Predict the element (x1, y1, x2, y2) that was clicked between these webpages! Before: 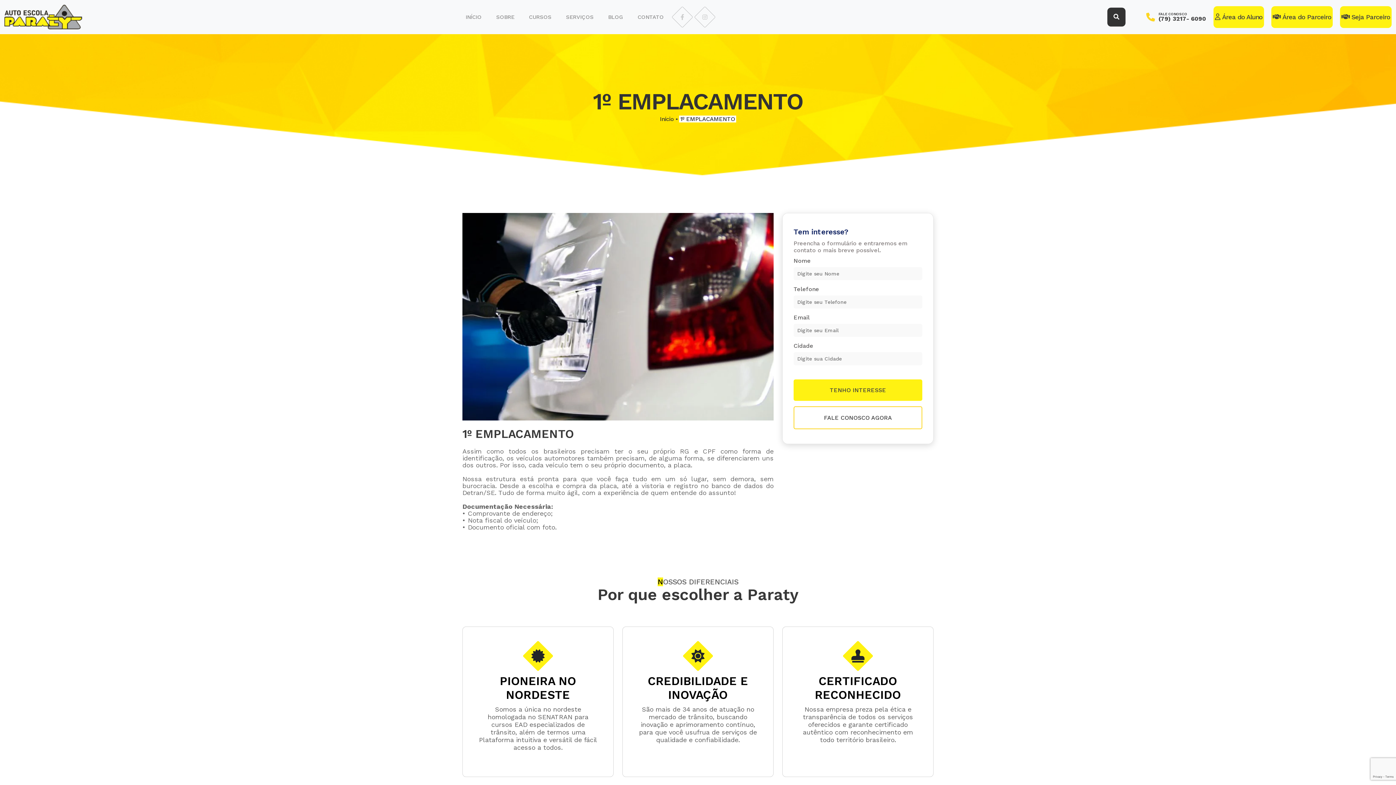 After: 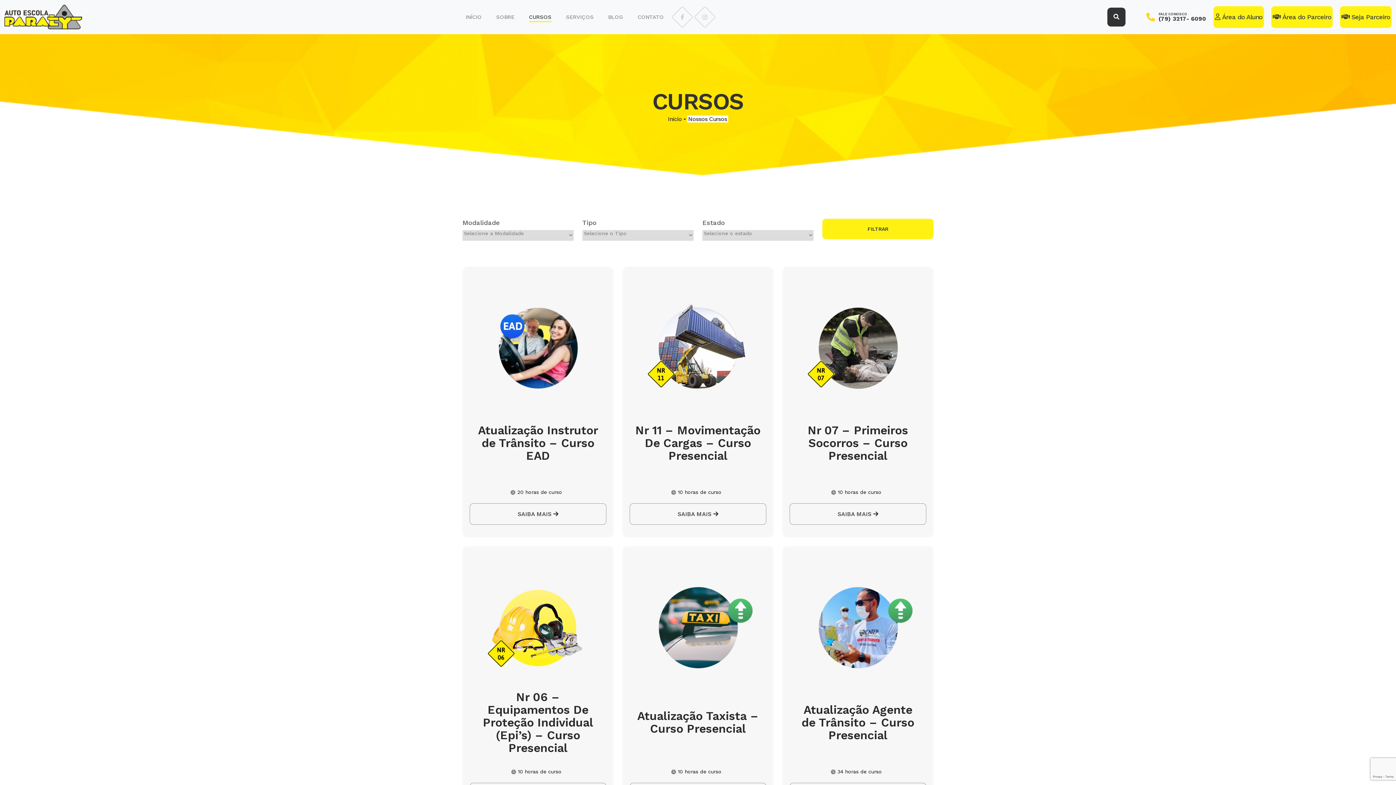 Action: label: CURSOS bbox: (529, 13, 551, 20)